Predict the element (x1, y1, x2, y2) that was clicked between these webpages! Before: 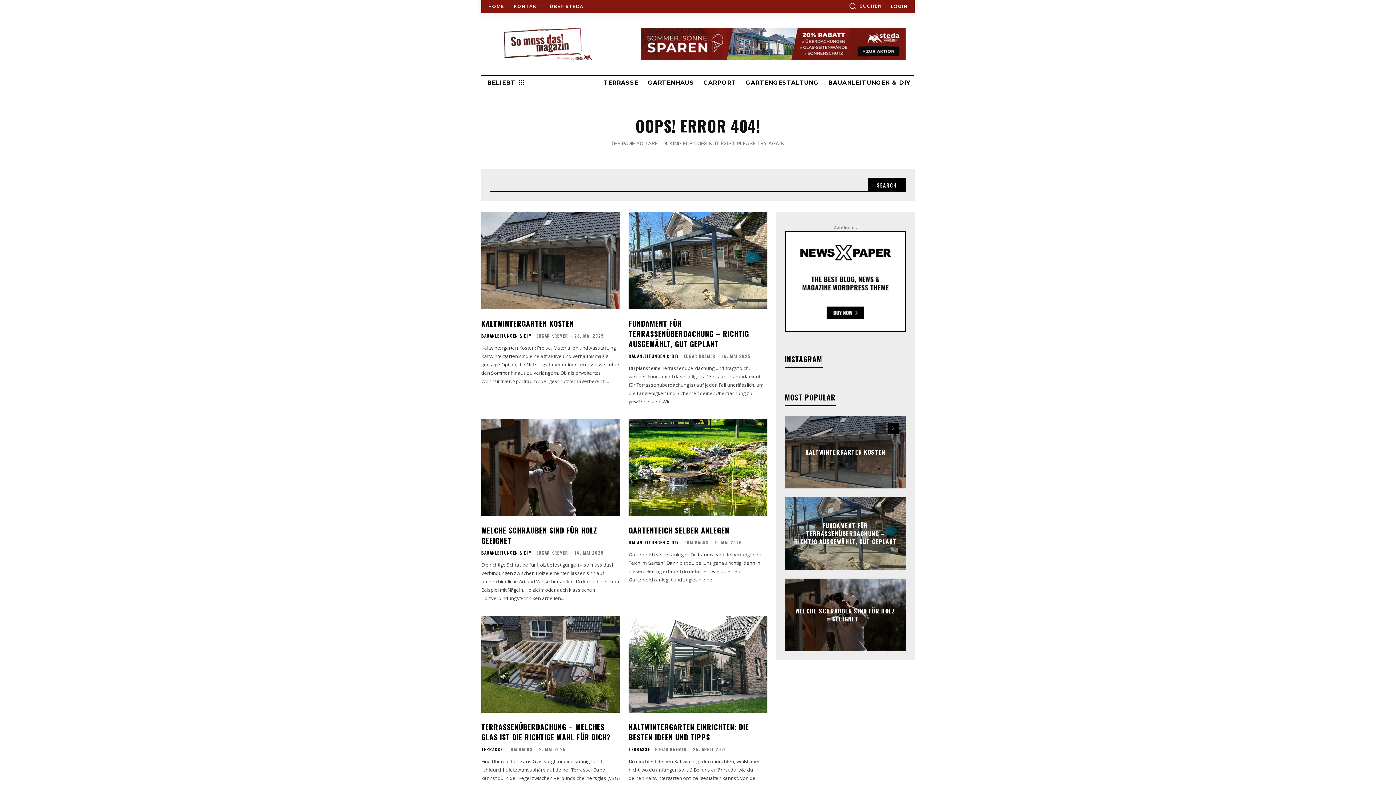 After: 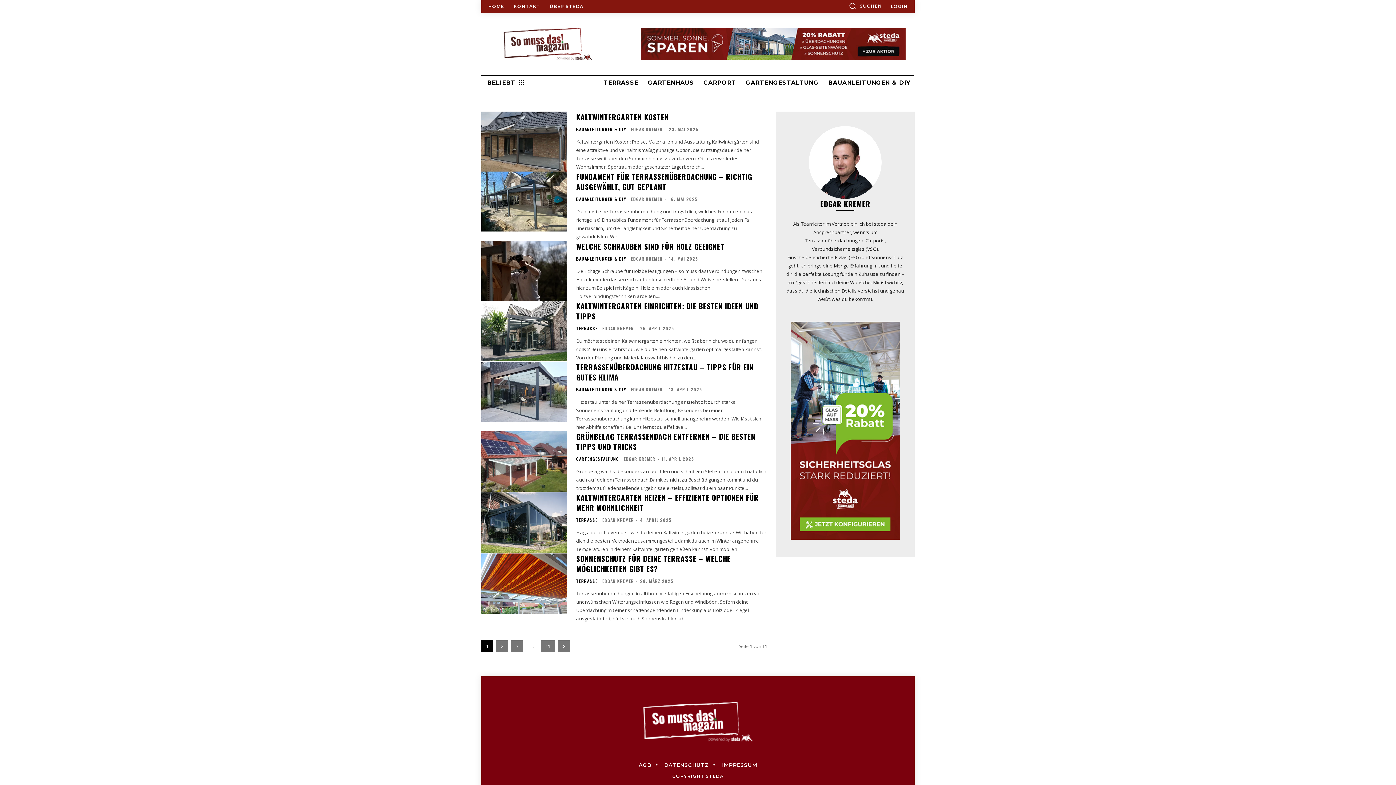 Action: bbox: (684, 353, 715, 359) label: EDGAR KREMER